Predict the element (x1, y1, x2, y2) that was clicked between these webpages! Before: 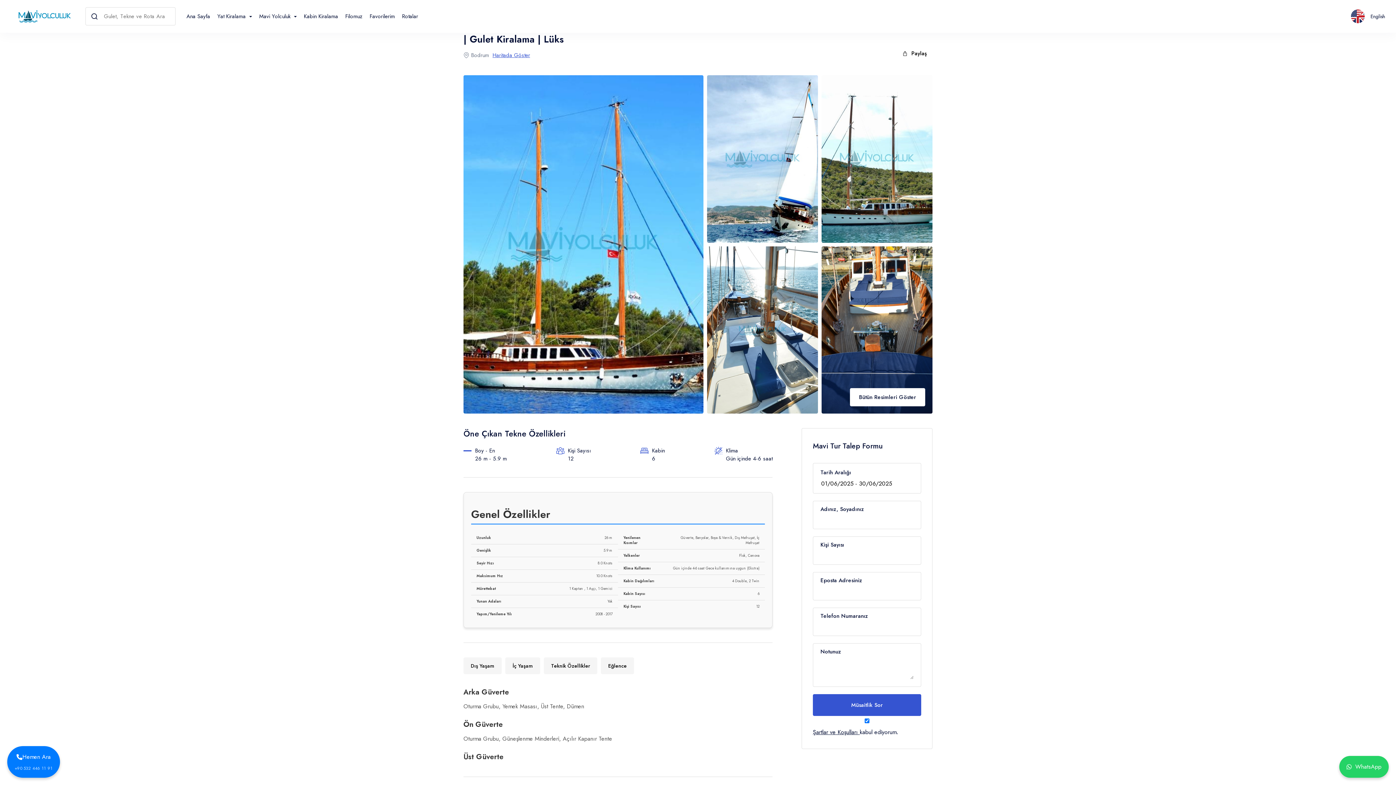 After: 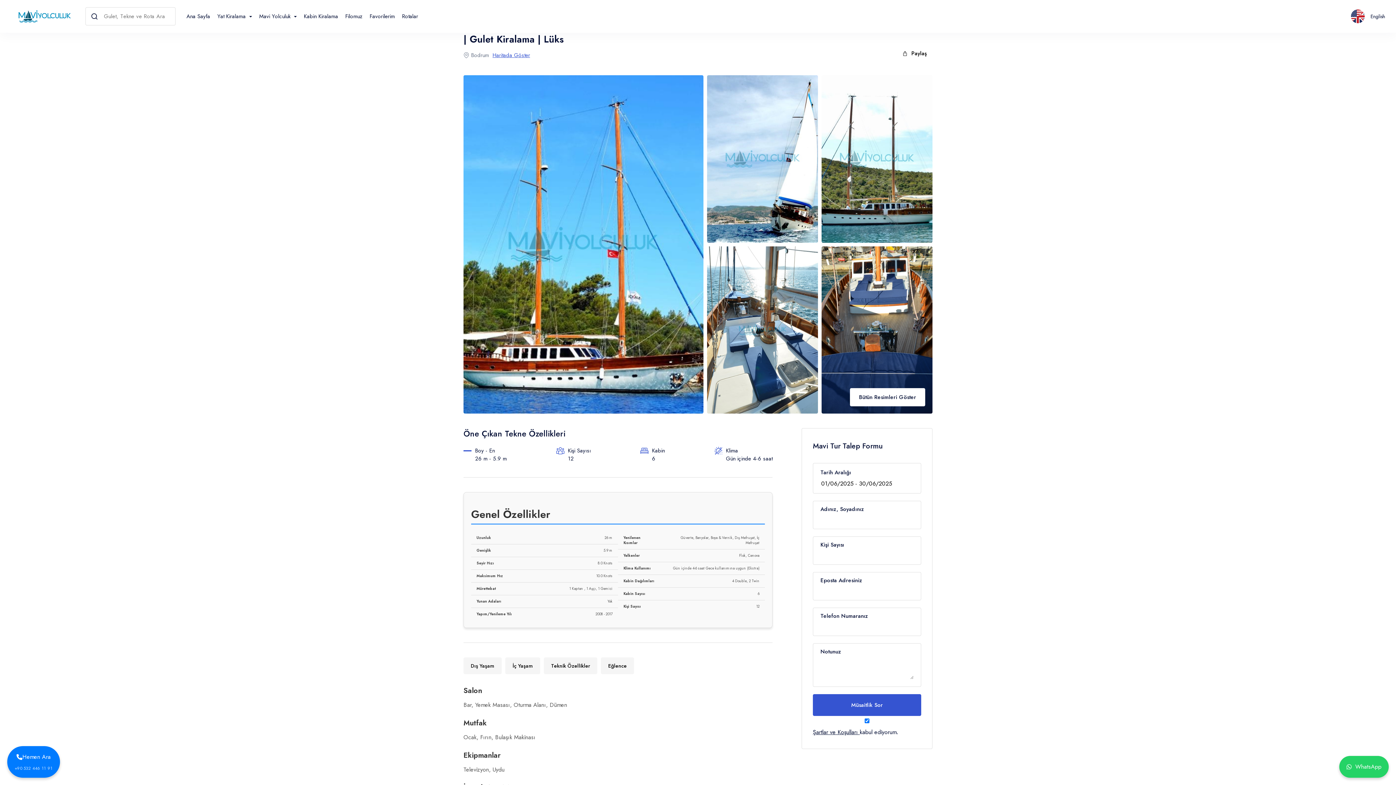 Action: bbox: (505, 657, 540, 674) label: İç Yaşam